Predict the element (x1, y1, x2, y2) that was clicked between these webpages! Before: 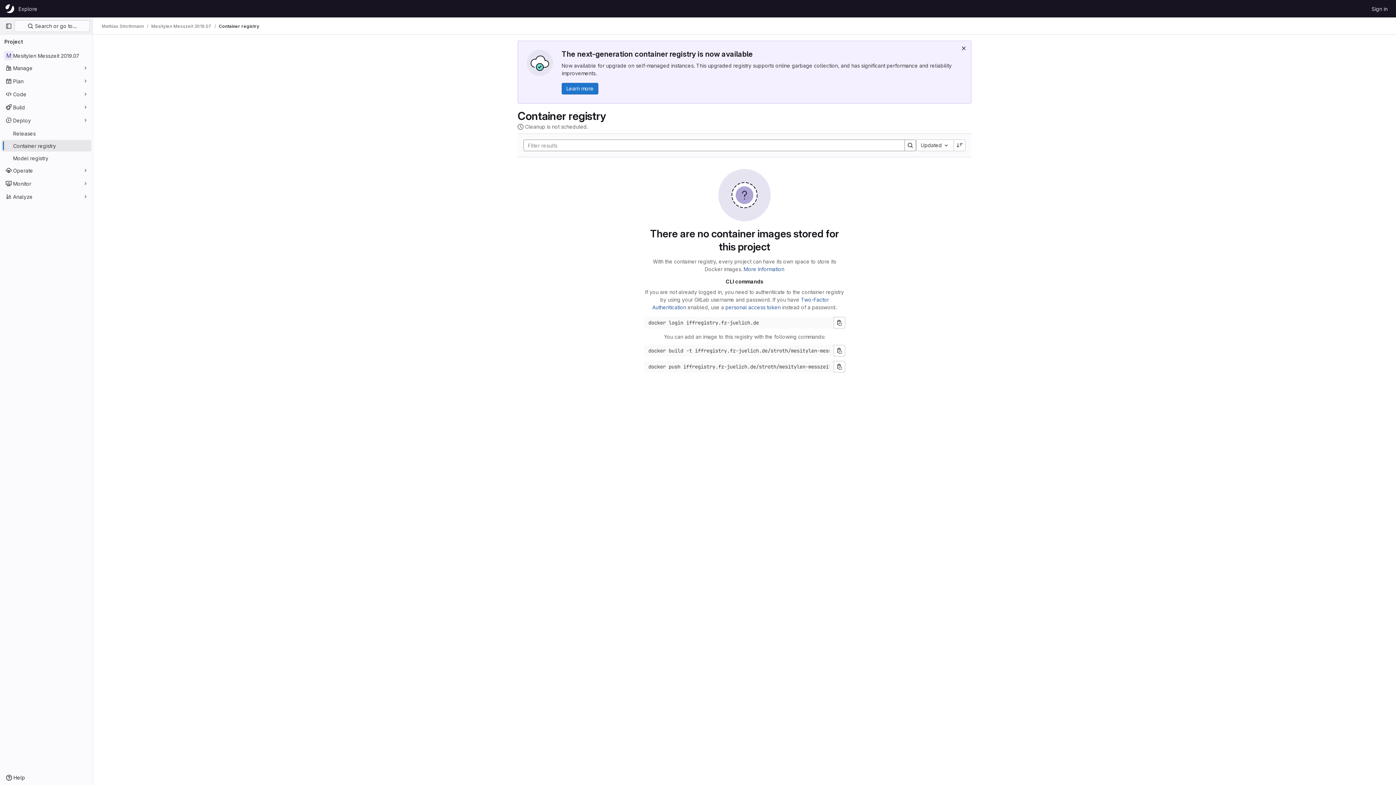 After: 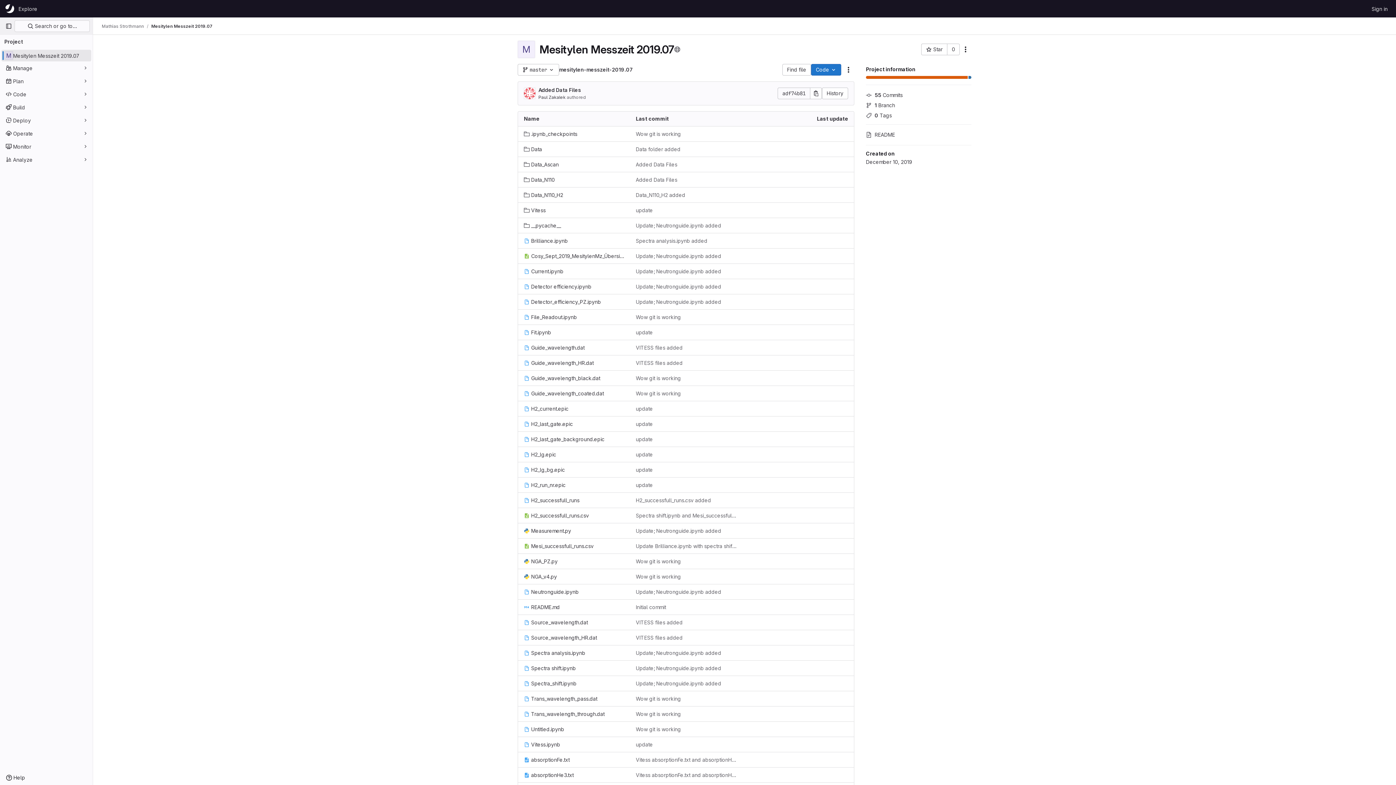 Action: bbox: (151, 23, 211, 29) label: Mesitylen Messzeit 2019.07